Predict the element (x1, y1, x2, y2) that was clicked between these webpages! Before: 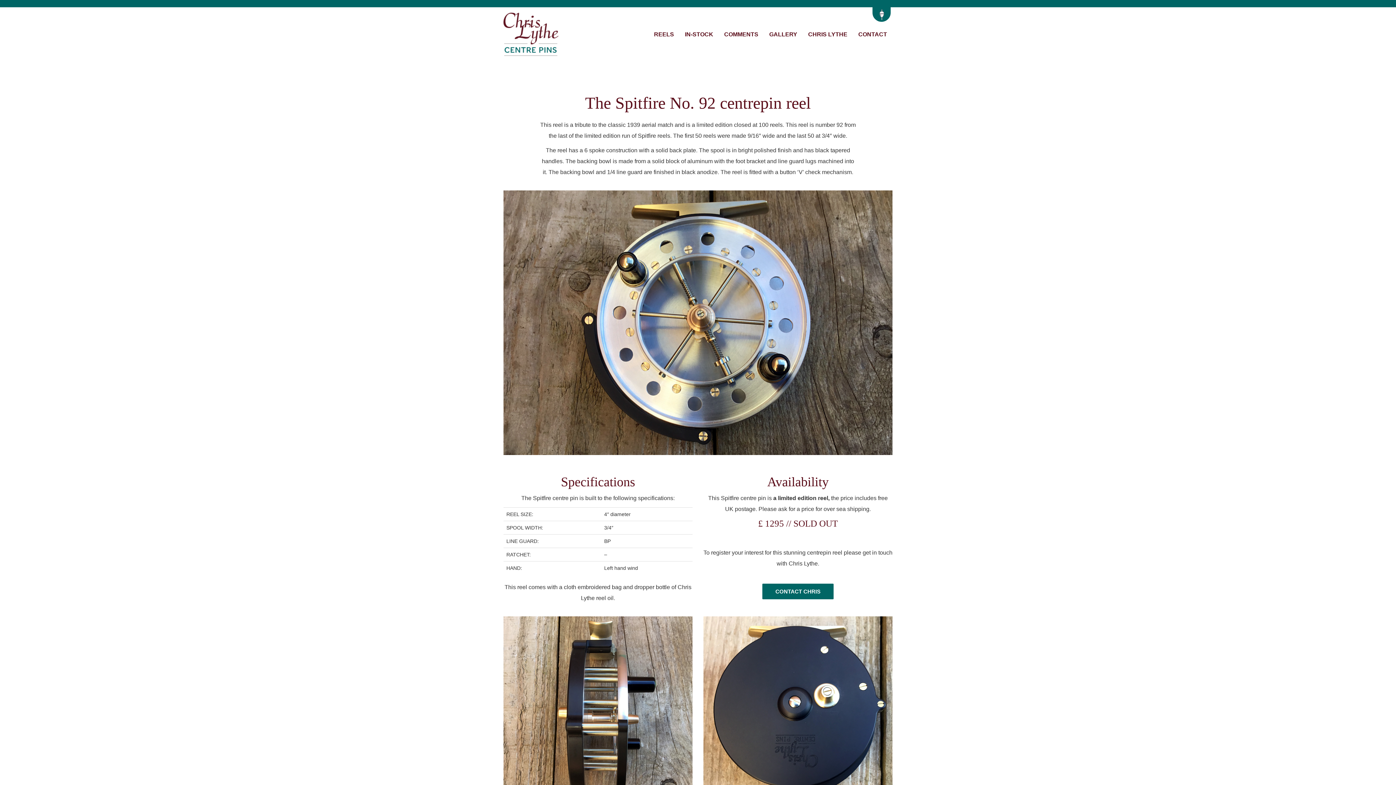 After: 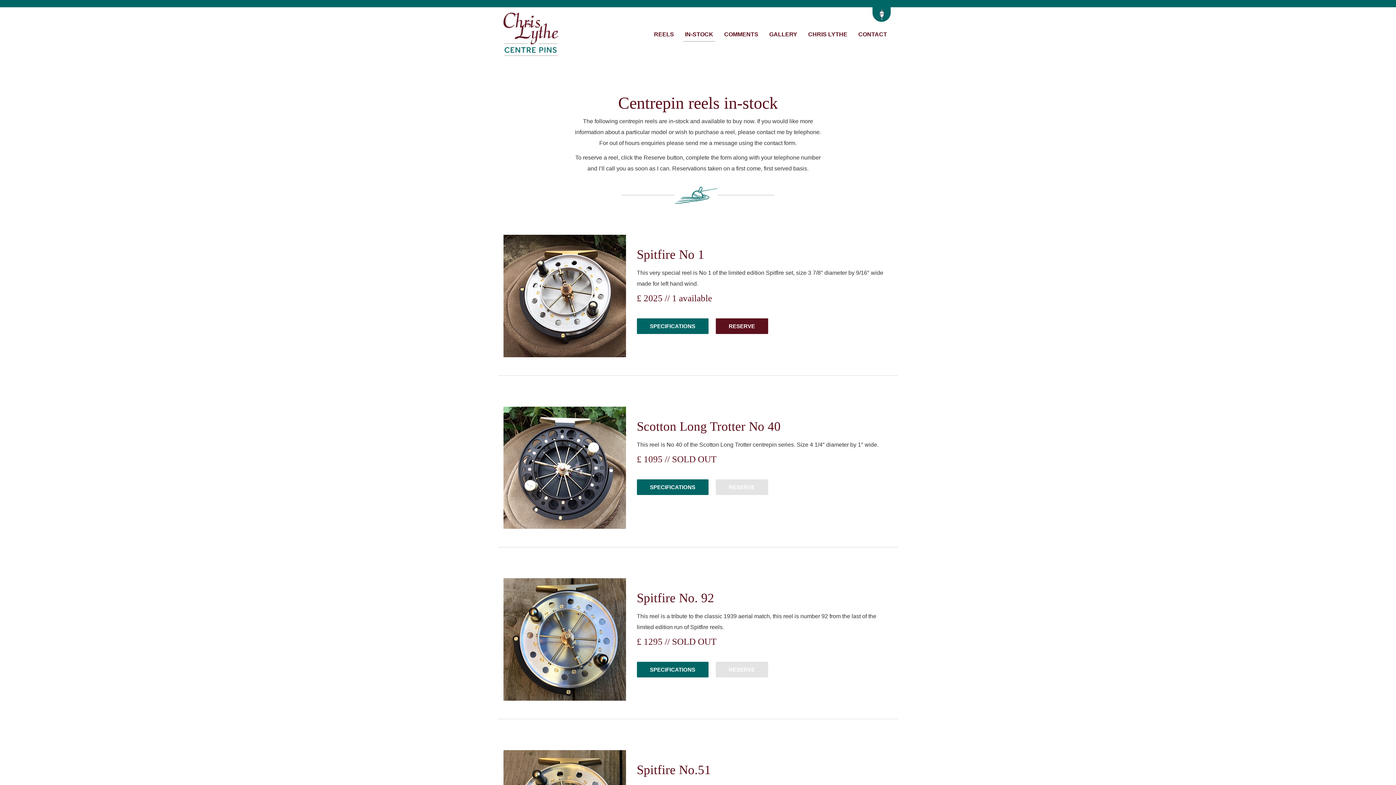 Action: label: IN-STOCK bbox: (679, 25, 718, 43)